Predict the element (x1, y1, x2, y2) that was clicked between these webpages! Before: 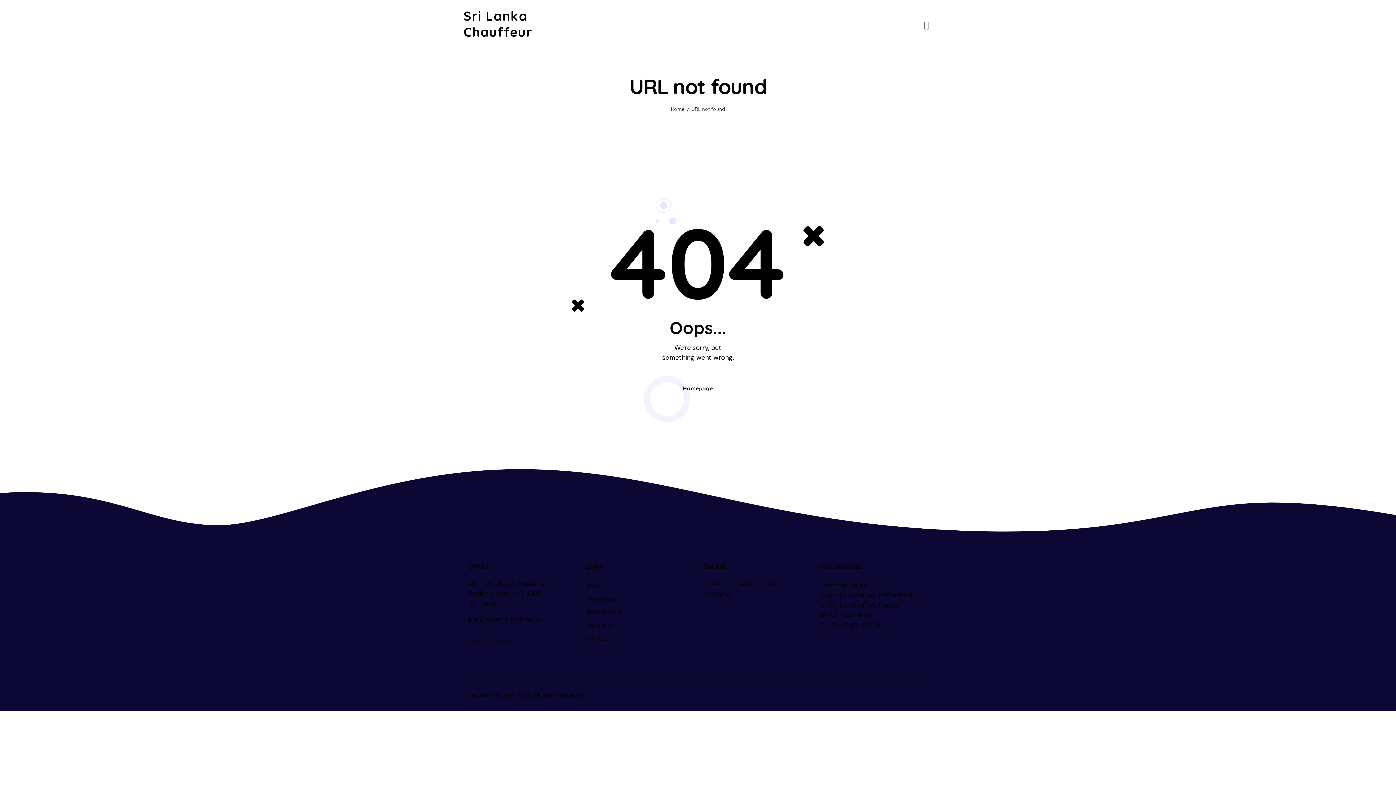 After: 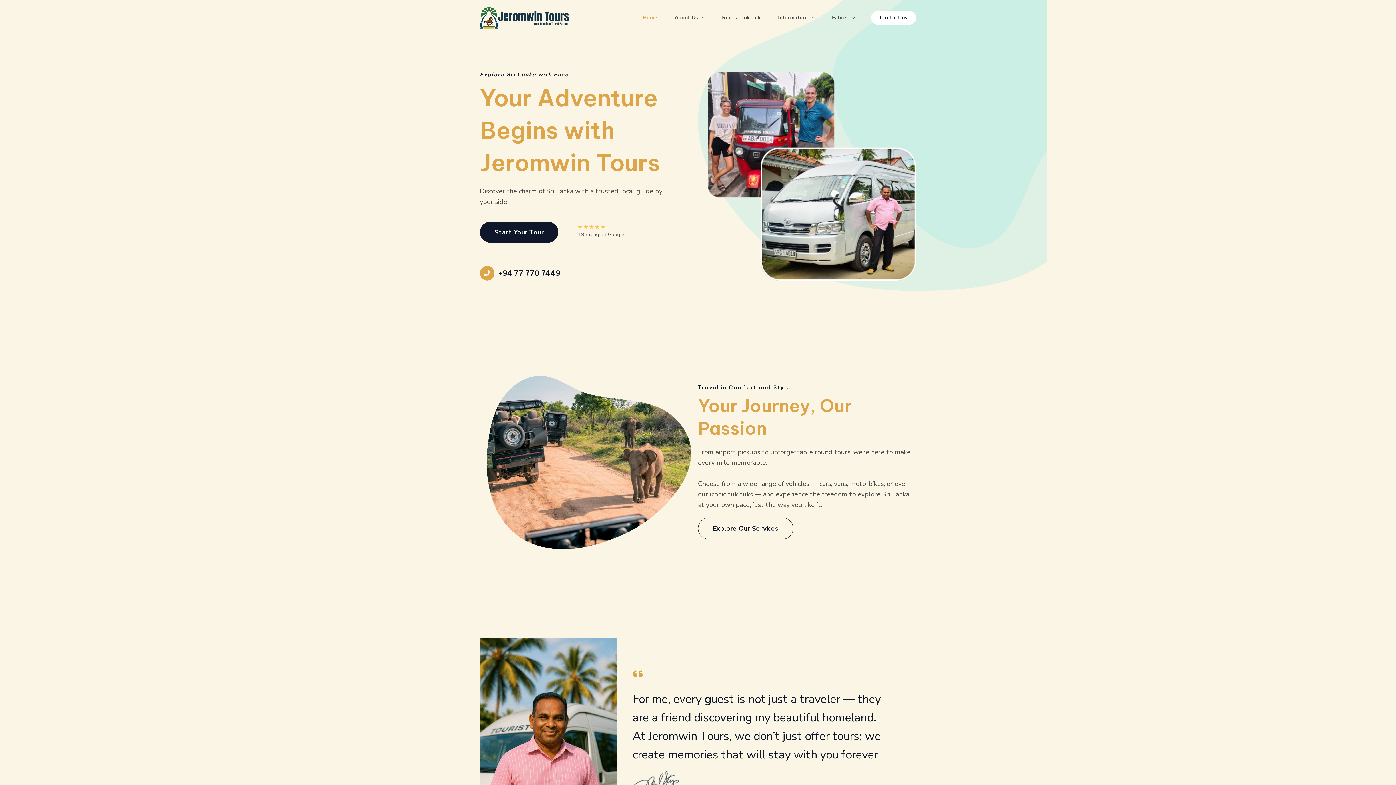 Action: label: JeromWinTours bbox: (469, 691, 510, 699)